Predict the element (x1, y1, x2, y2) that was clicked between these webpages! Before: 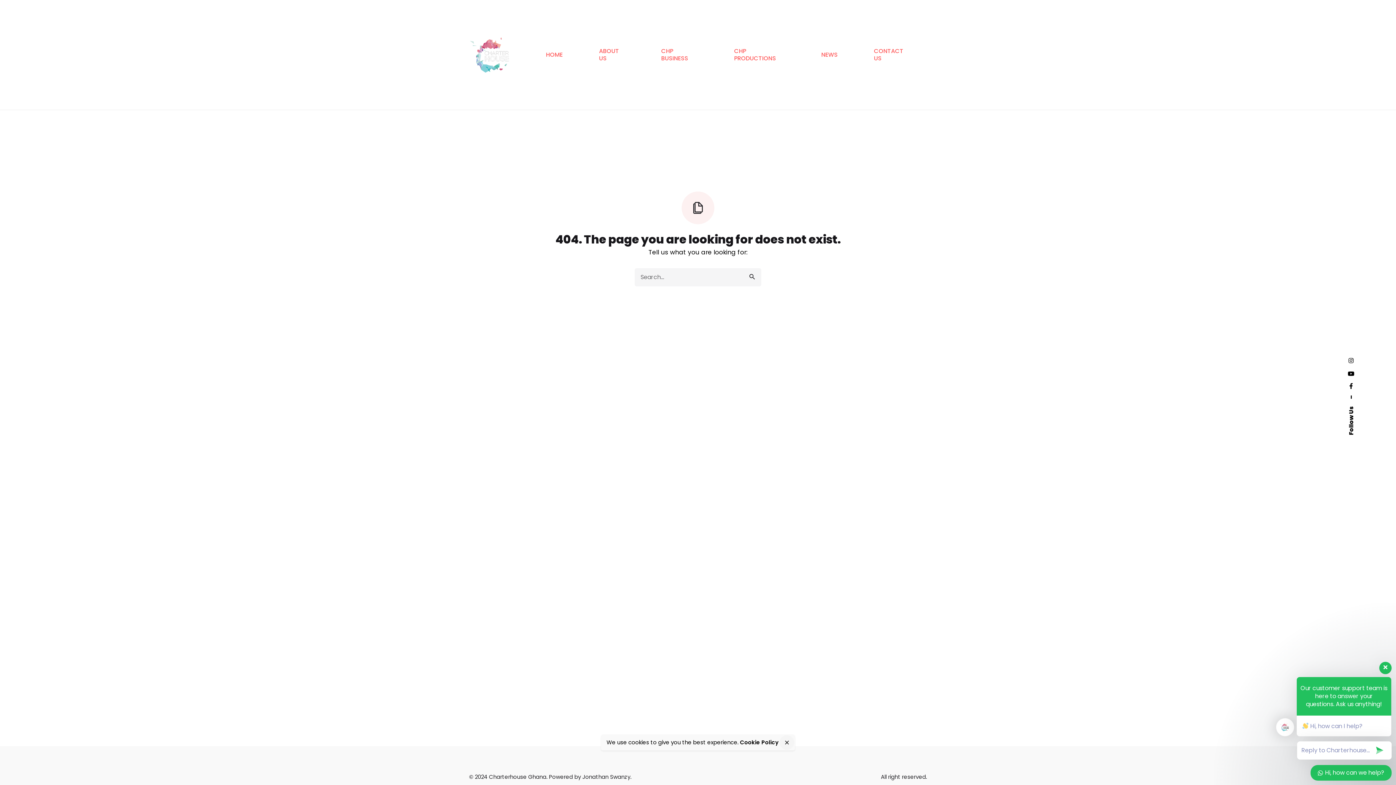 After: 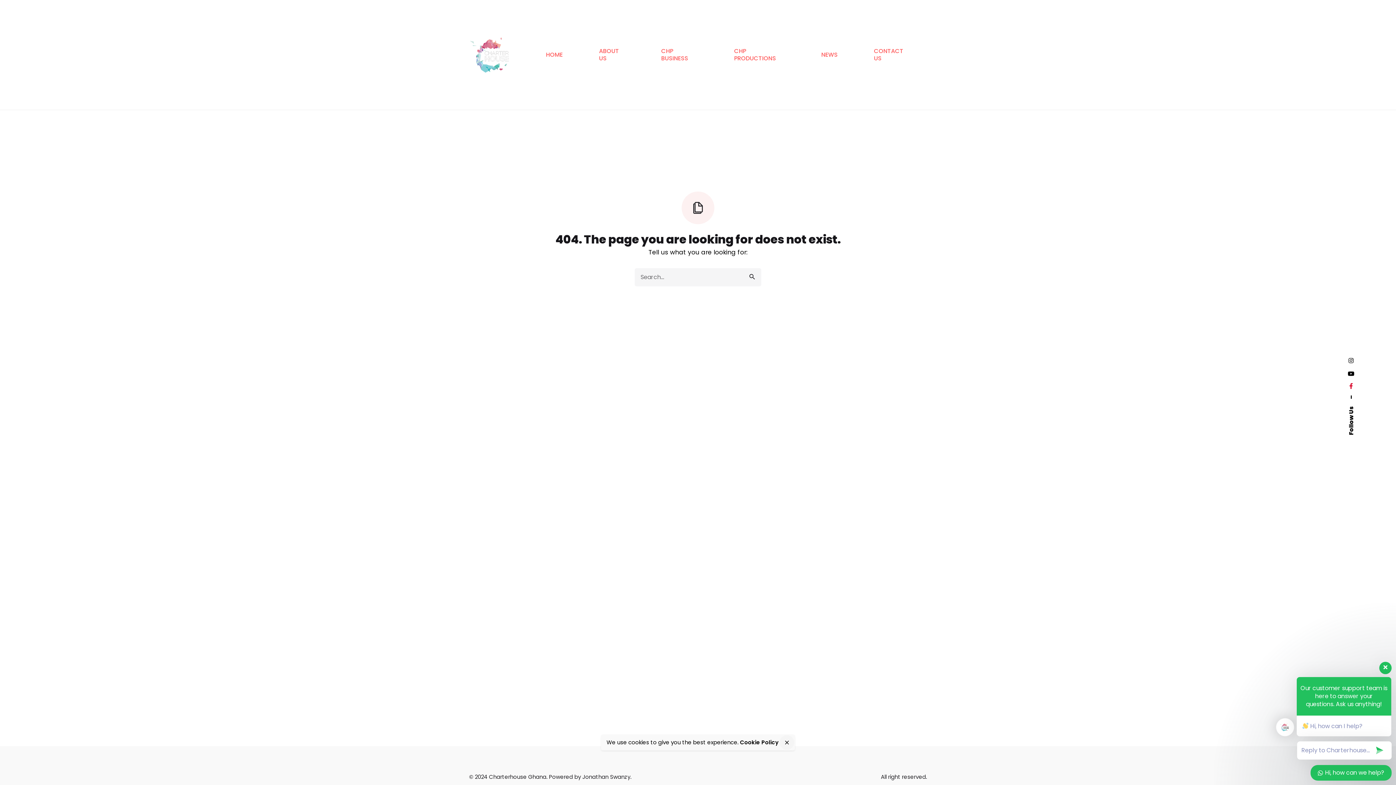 Action: bbox: (1347, 384, 1355, 388)